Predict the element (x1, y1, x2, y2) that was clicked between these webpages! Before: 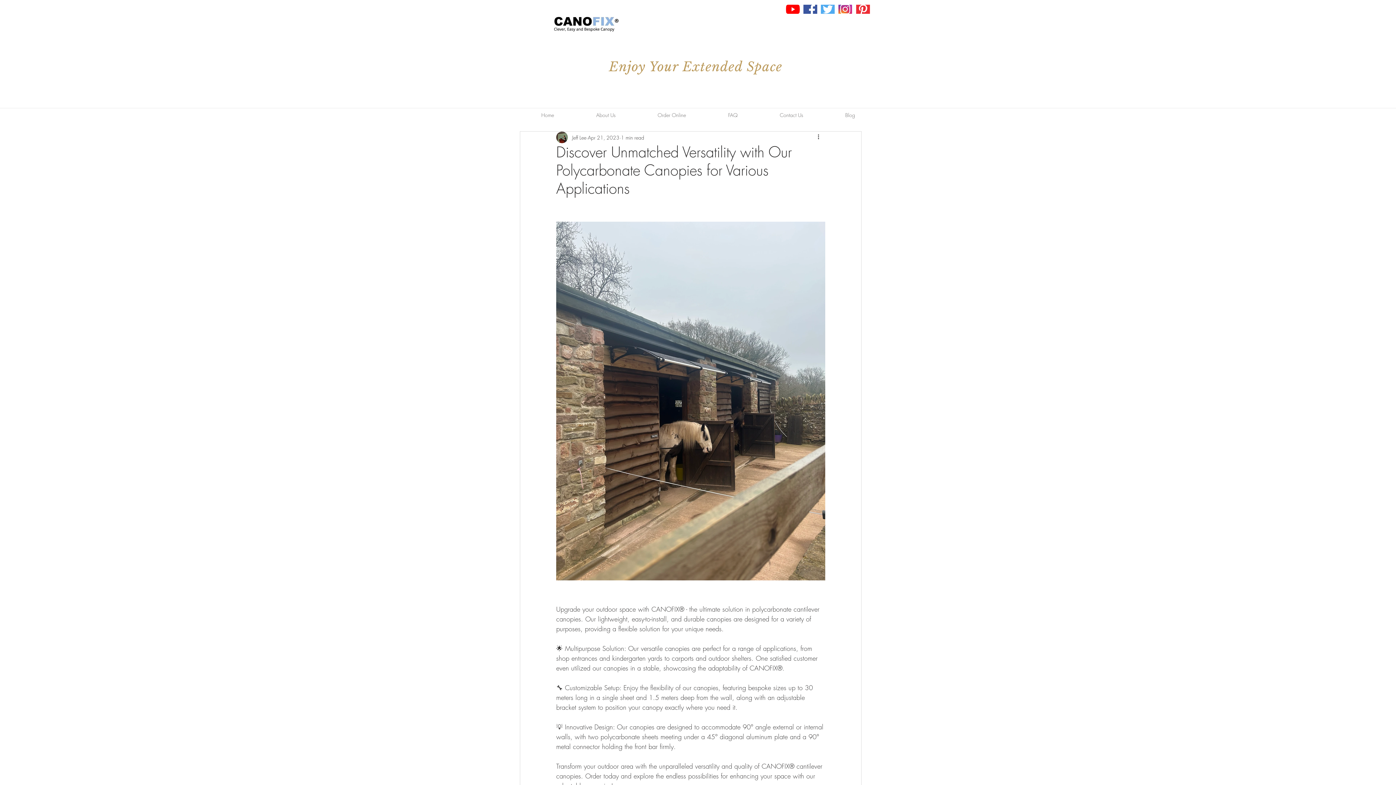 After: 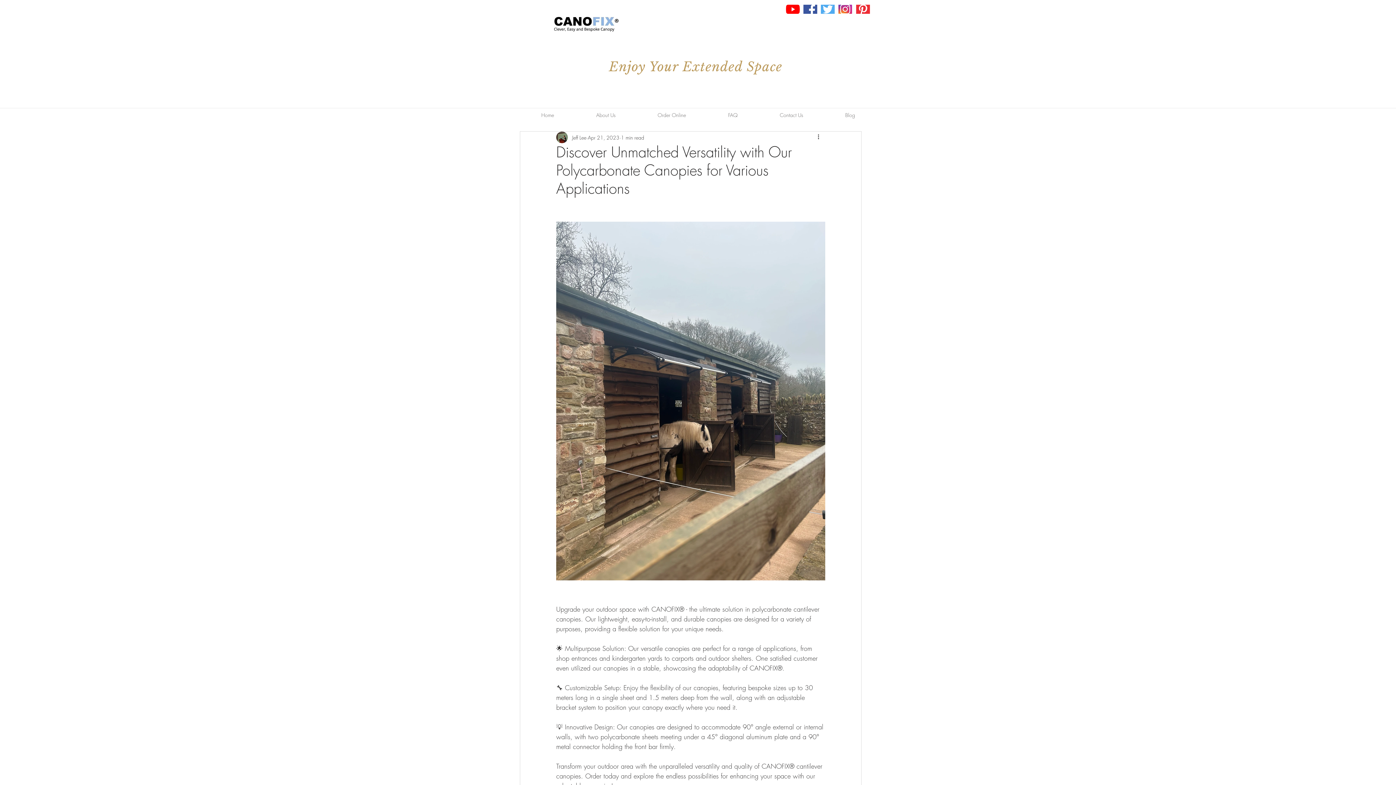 Action: bbox: (856, 4, 870, 13)